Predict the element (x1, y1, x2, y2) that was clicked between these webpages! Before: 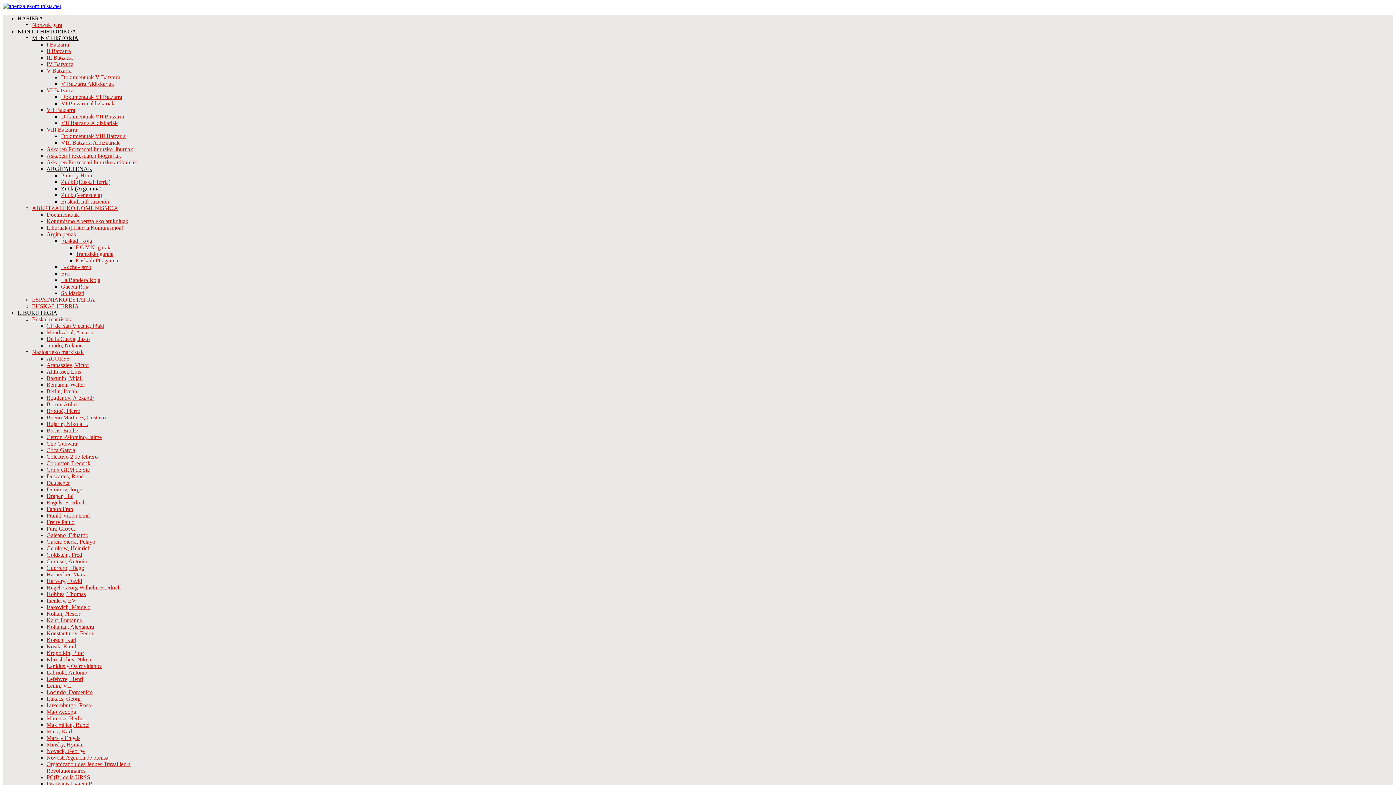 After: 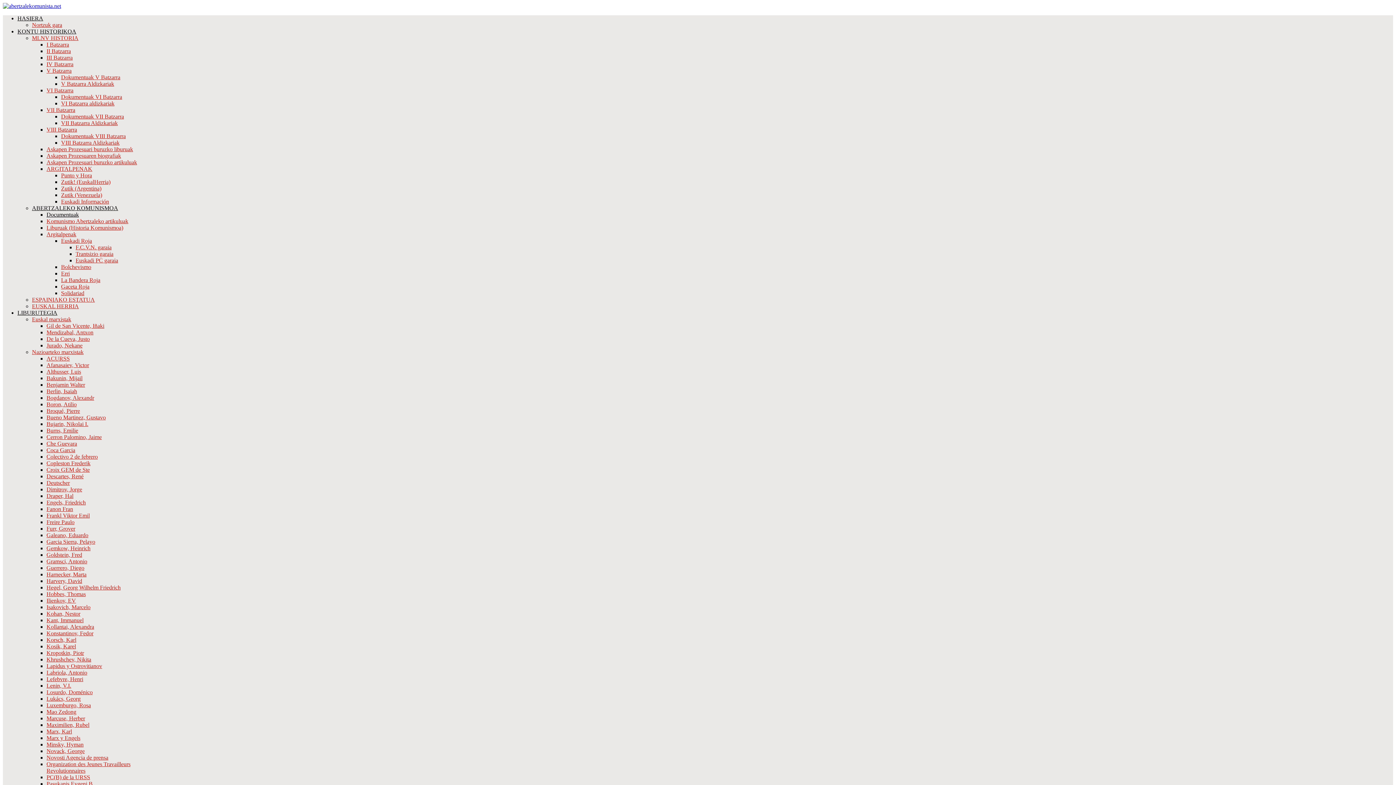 Action: label: Documentuak bbox: (46, 211, 78, 217)